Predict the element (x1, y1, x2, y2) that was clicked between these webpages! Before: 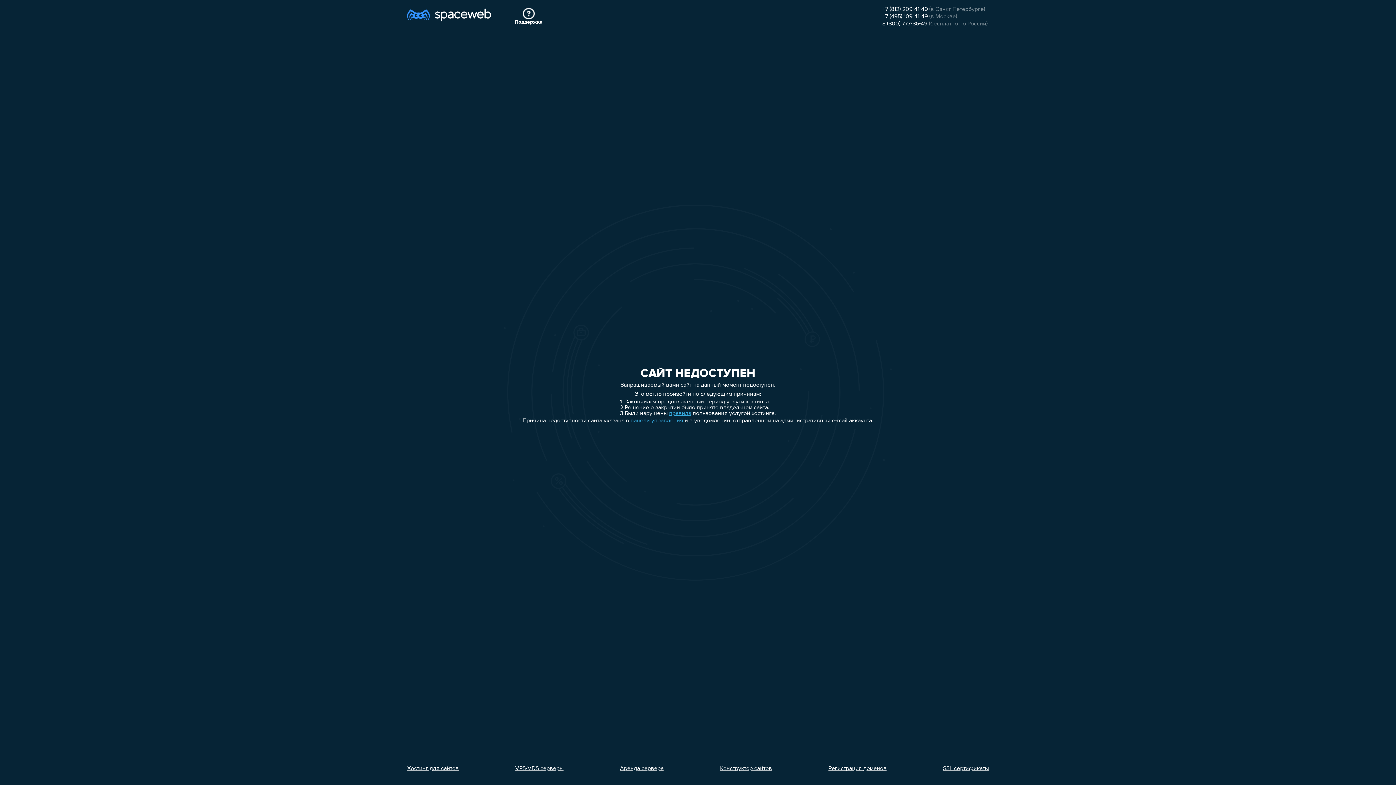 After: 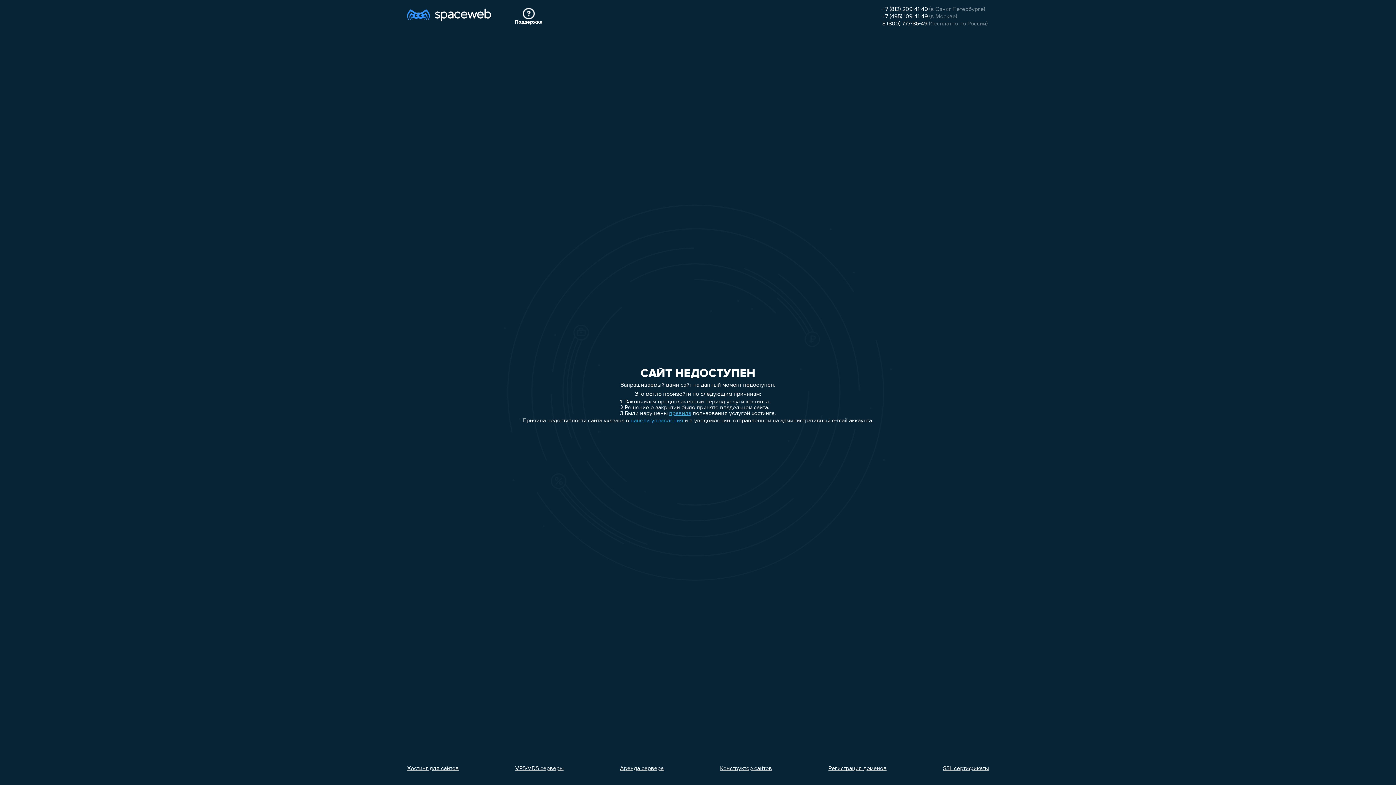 Action: bbox: (407, 766, 458, 772) label: Хостинг для сайтов